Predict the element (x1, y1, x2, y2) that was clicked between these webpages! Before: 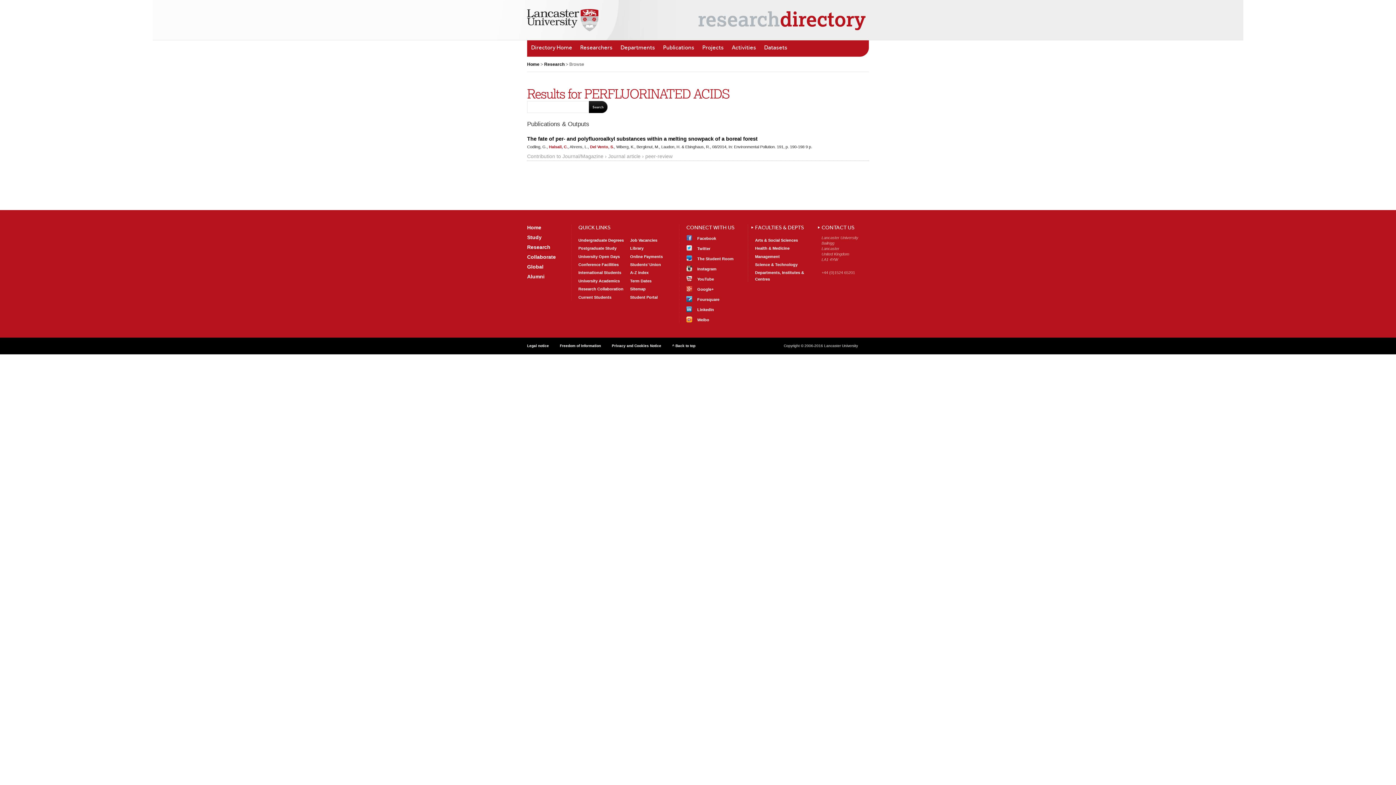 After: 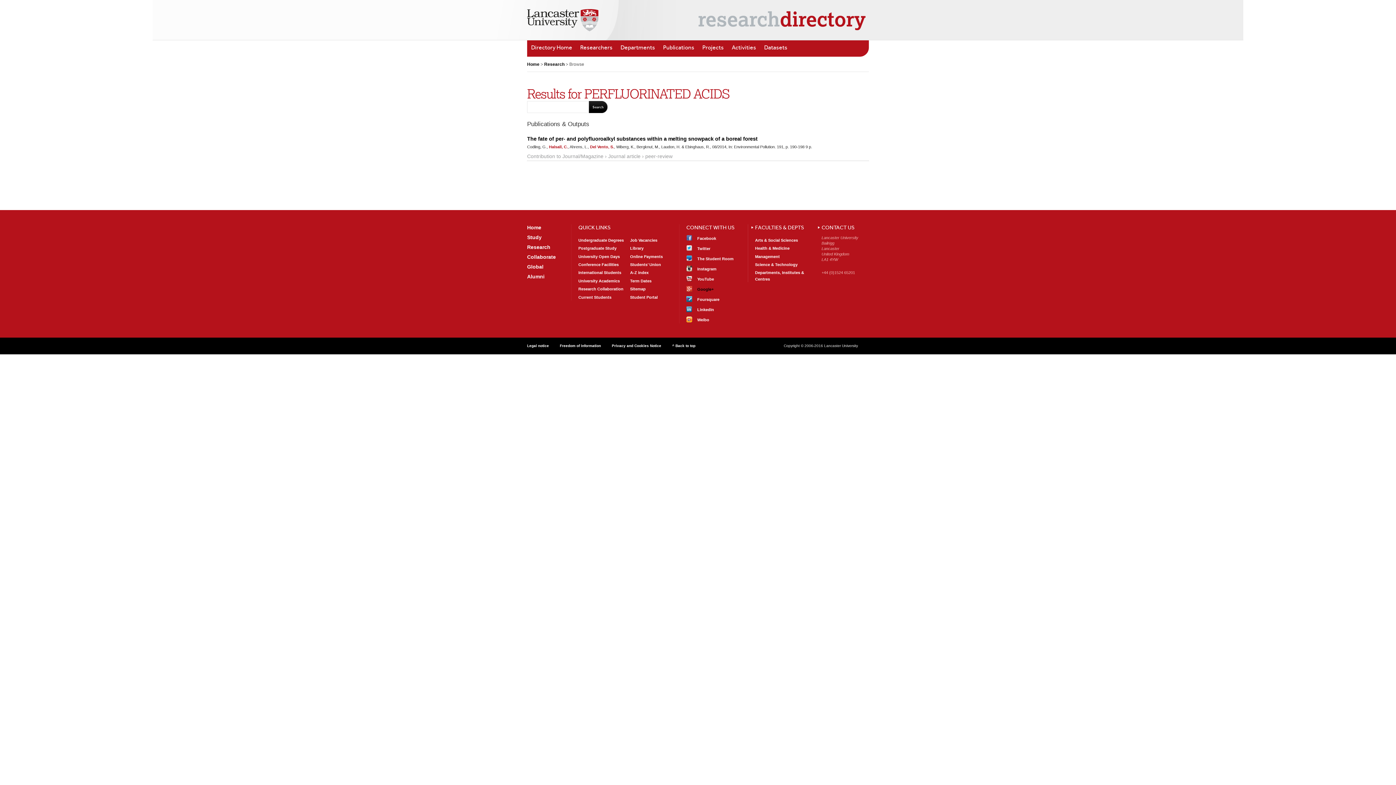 Action: bbox: (686, 286, 740, 292) label: Find us
Google+